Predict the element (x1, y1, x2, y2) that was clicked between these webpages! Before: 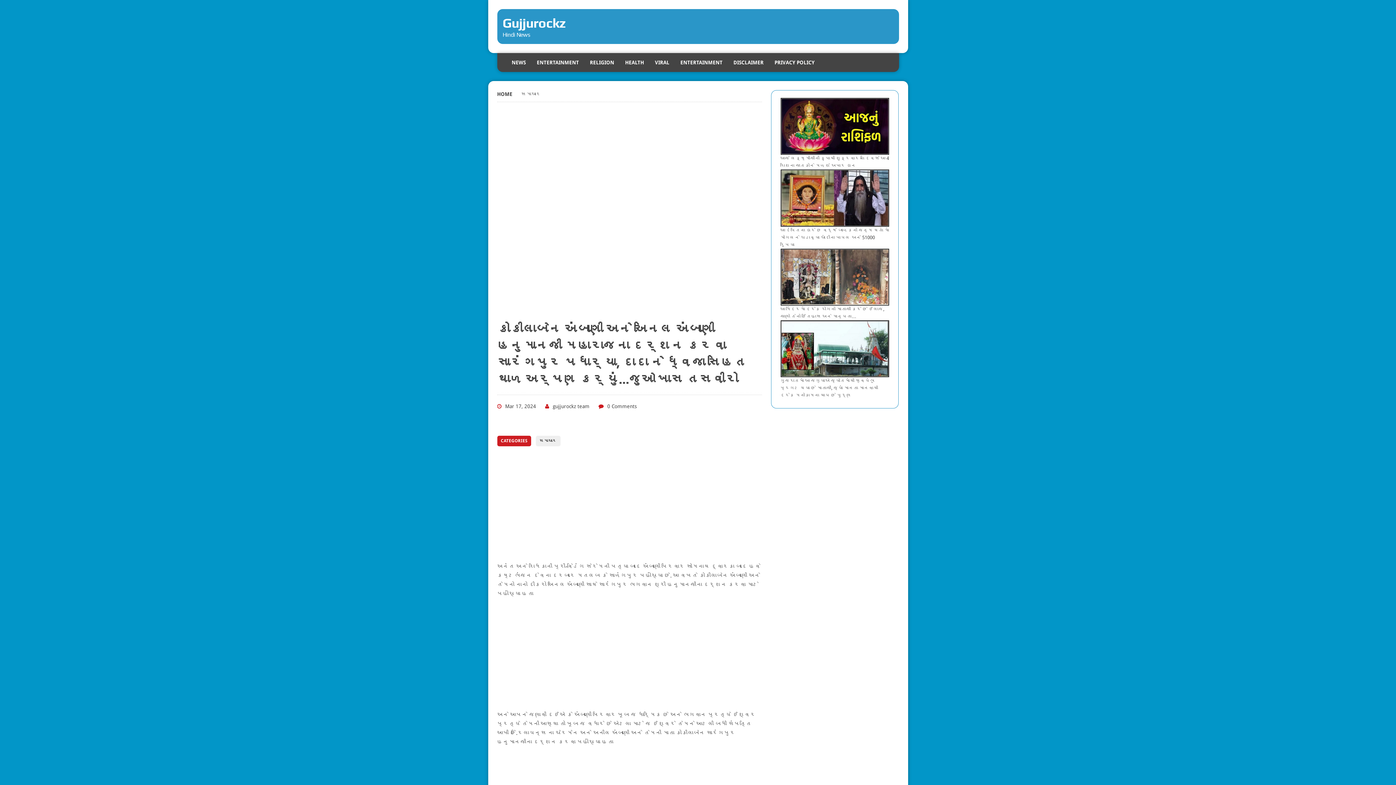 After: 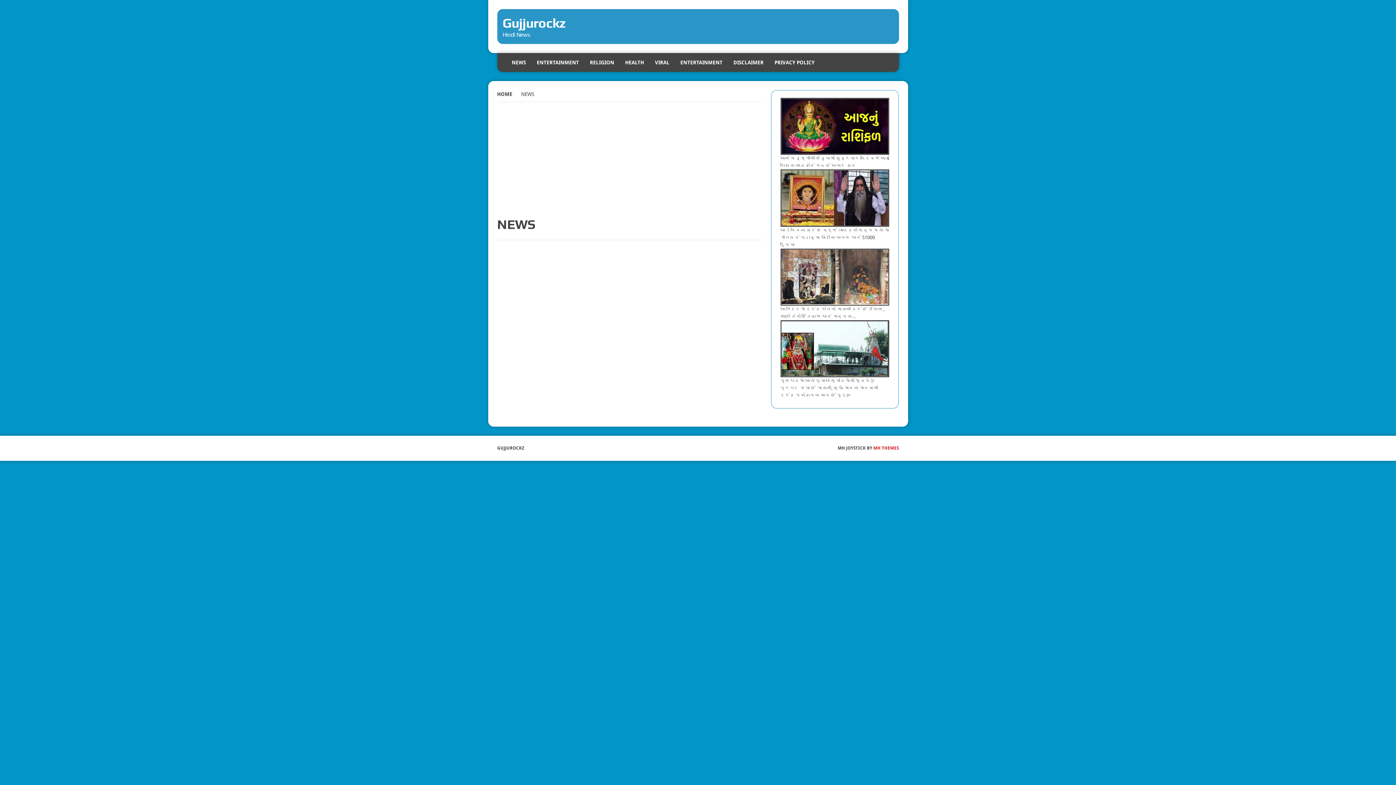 Action: bbox: (506, 53, 531, 72) label: NEWS